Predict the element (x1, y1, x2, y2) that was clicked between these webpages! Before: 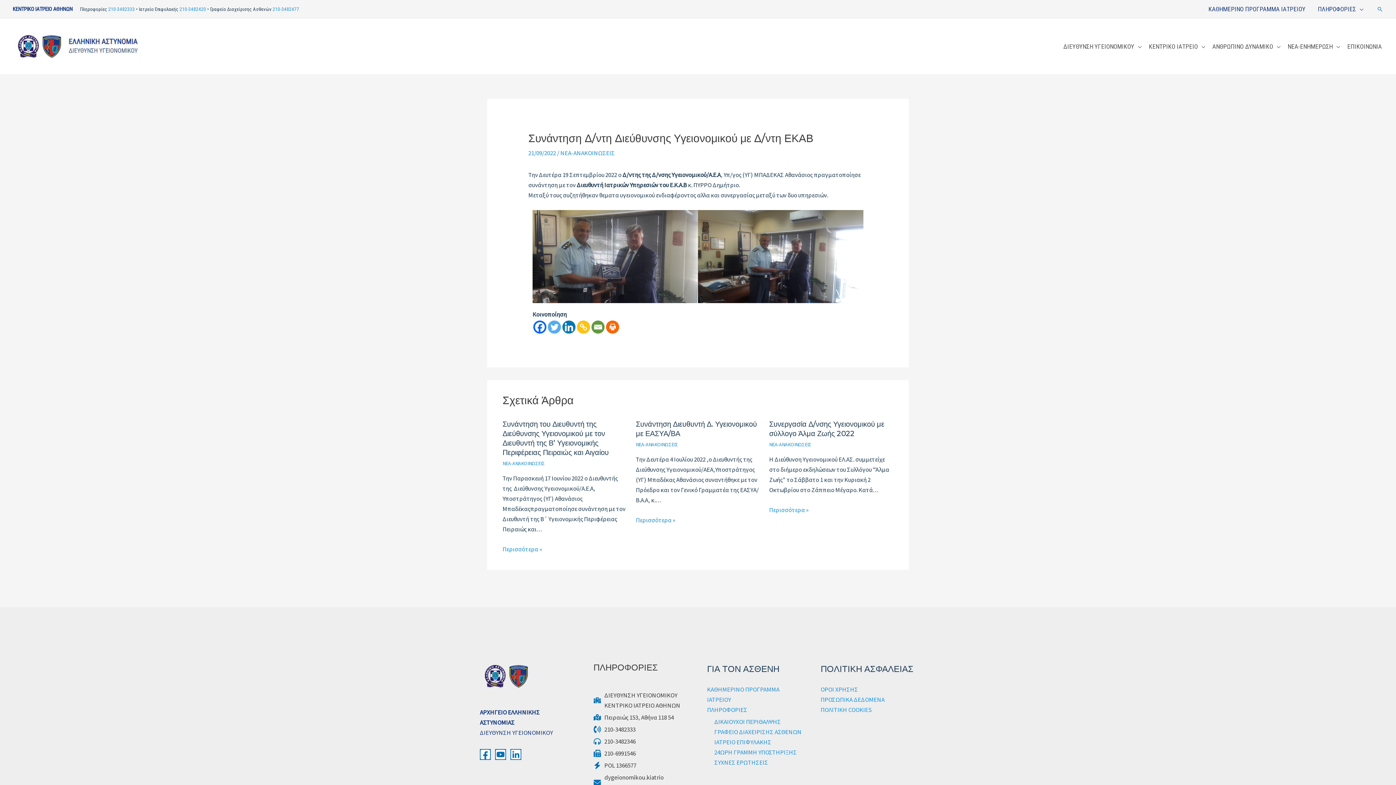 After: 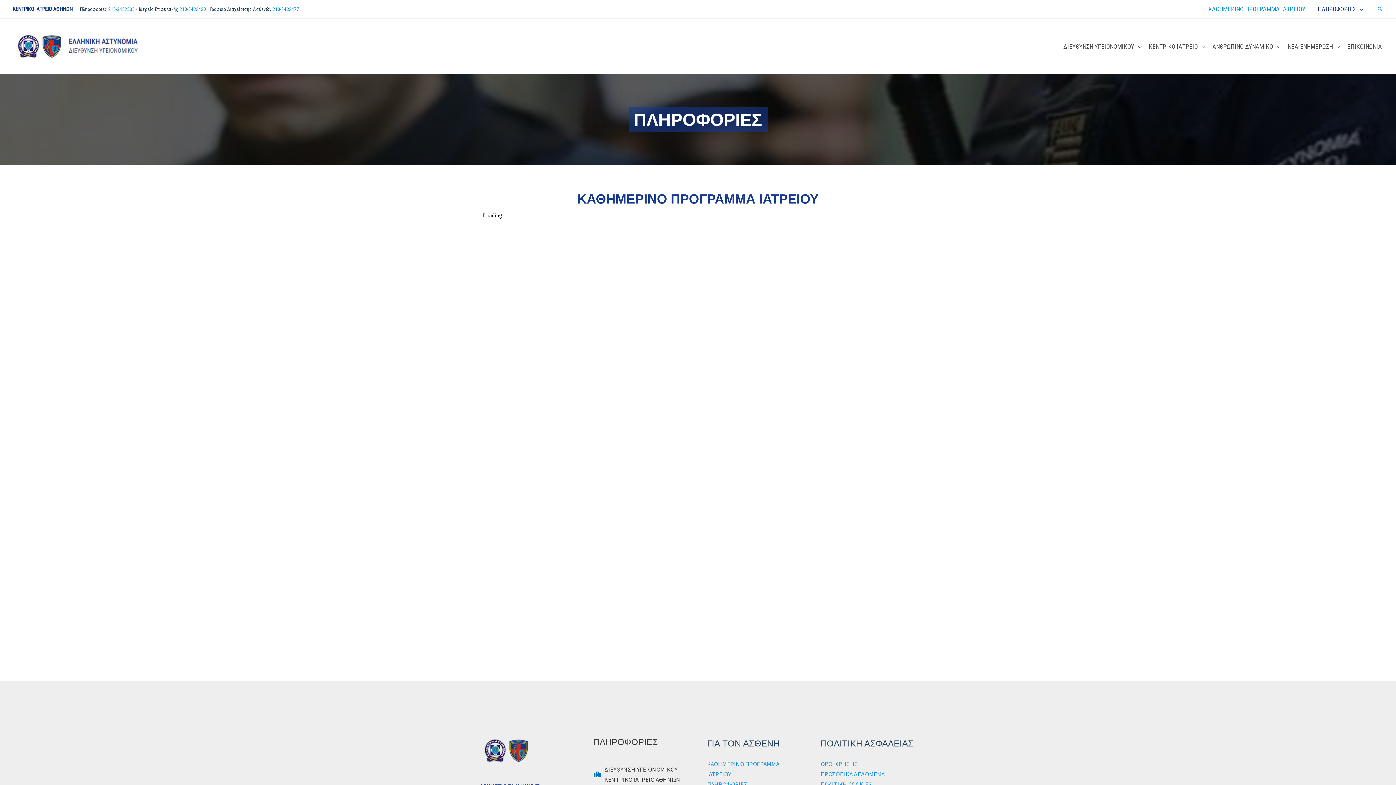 Action: bbox: (1202, 0, 1312, 18) label: ΚΑΘΗΜΕΡΙΝΟ ΠΡΟΓΡΑΜΜΑ ΙΑΤΡΕΙΟΥ